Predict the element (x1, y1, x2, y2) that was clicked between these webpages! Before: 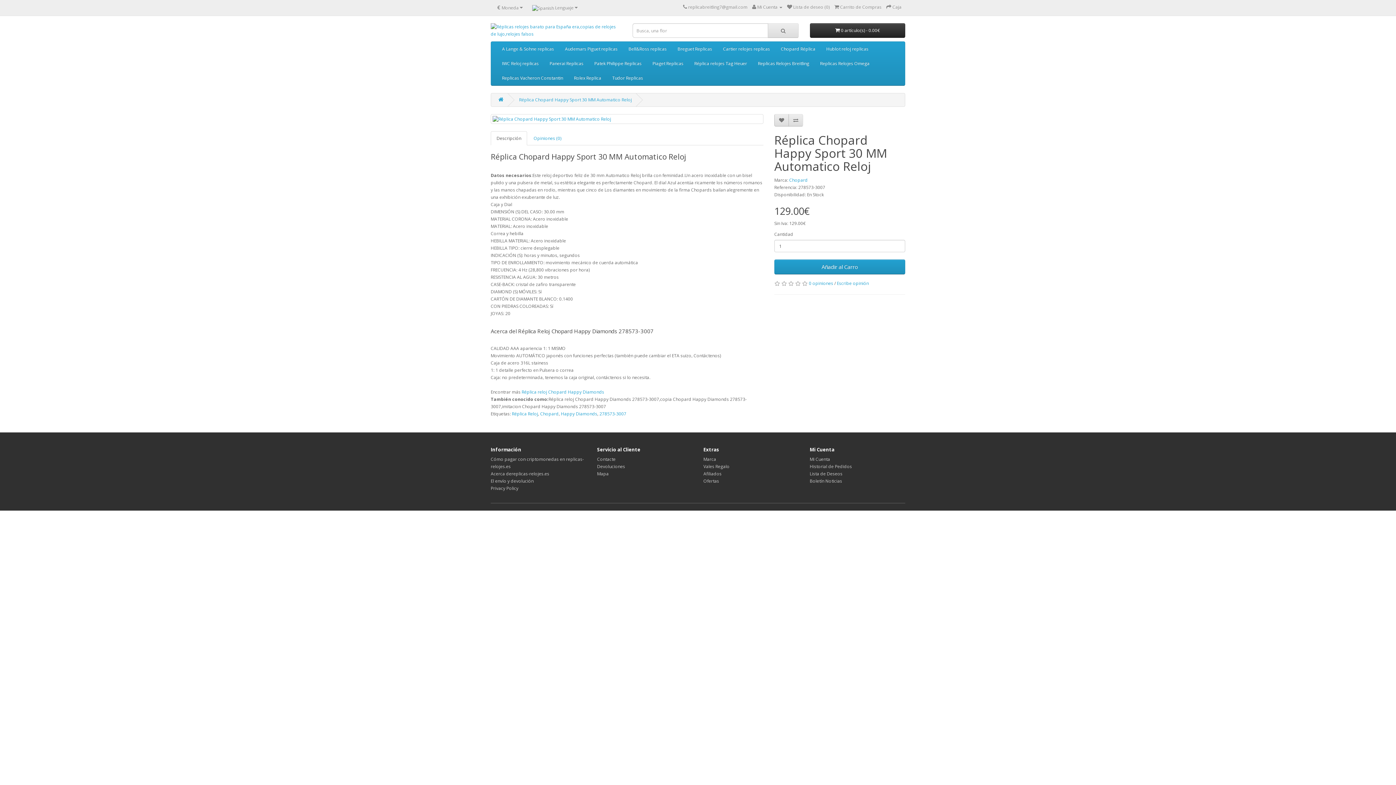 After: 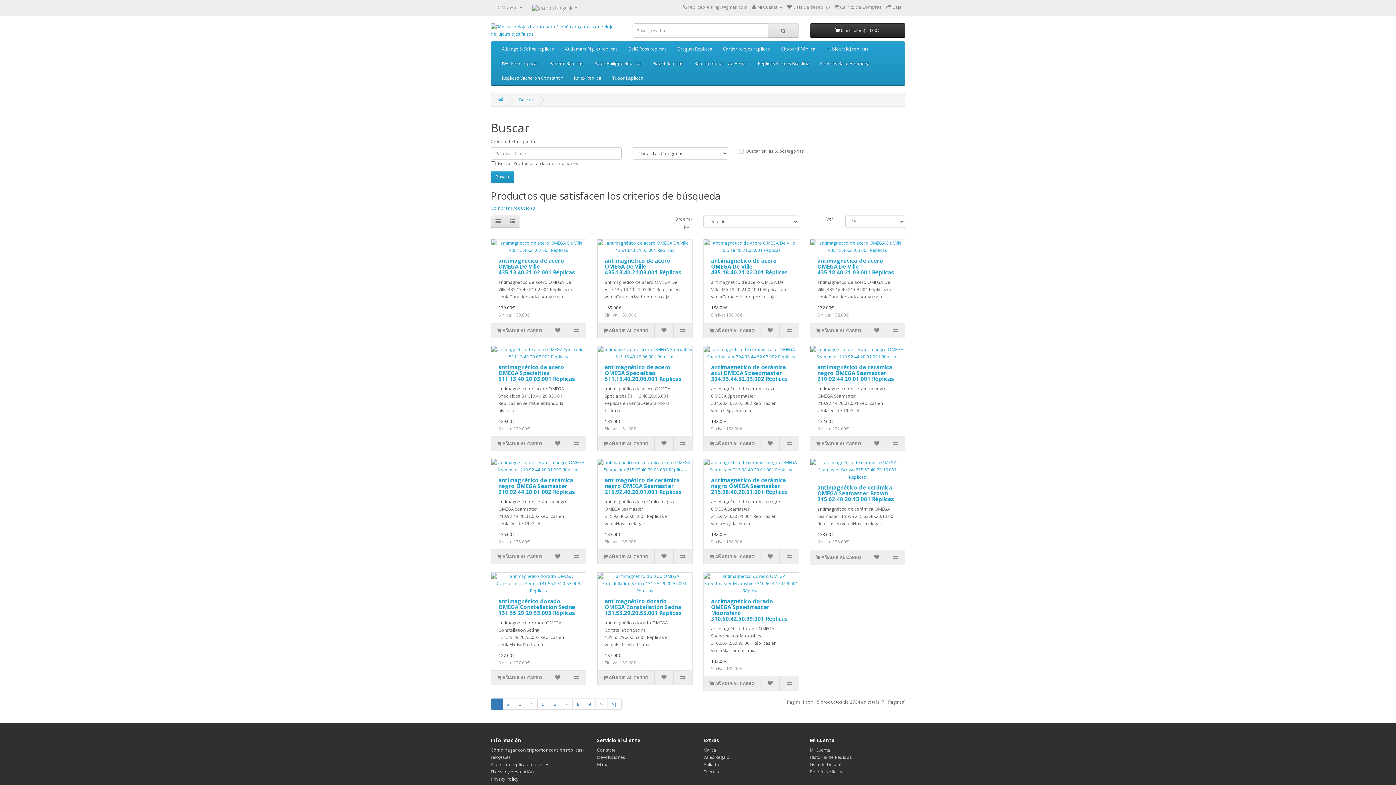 Action: label: Réplica Reloj bbox: (512, 410, 538, 417)